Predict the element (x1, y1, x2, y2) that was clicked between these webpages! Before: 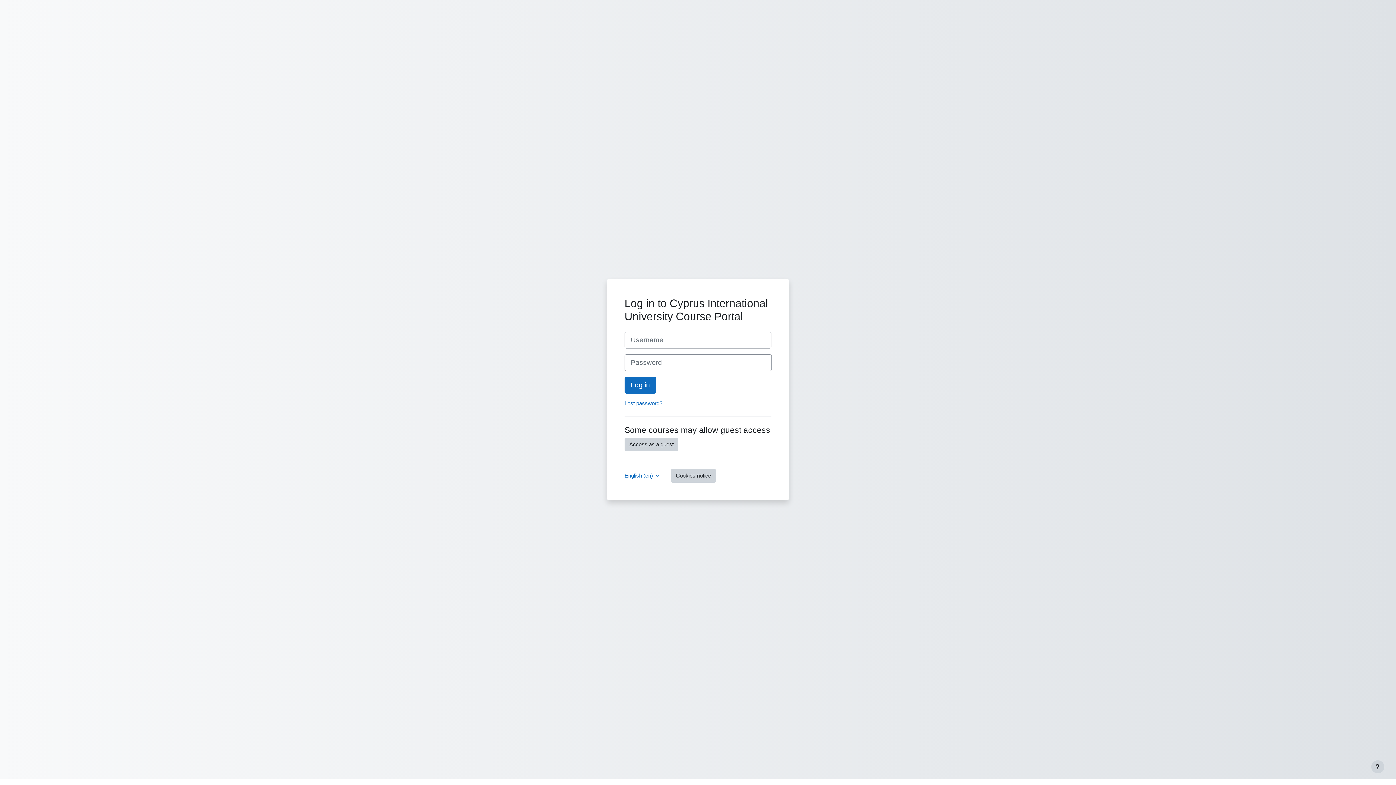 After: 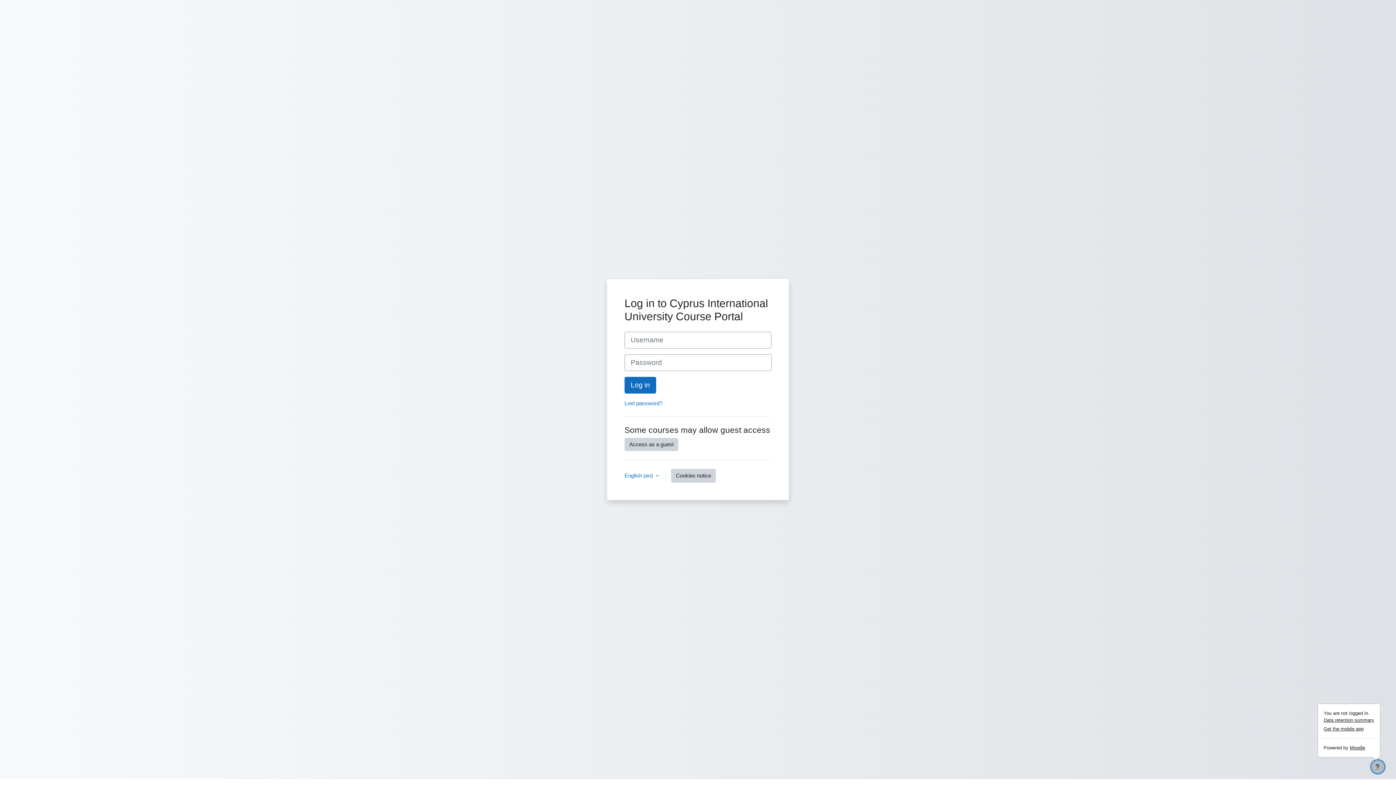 Action: label: Show footer bbox: (1371, 760, 1384, 773)